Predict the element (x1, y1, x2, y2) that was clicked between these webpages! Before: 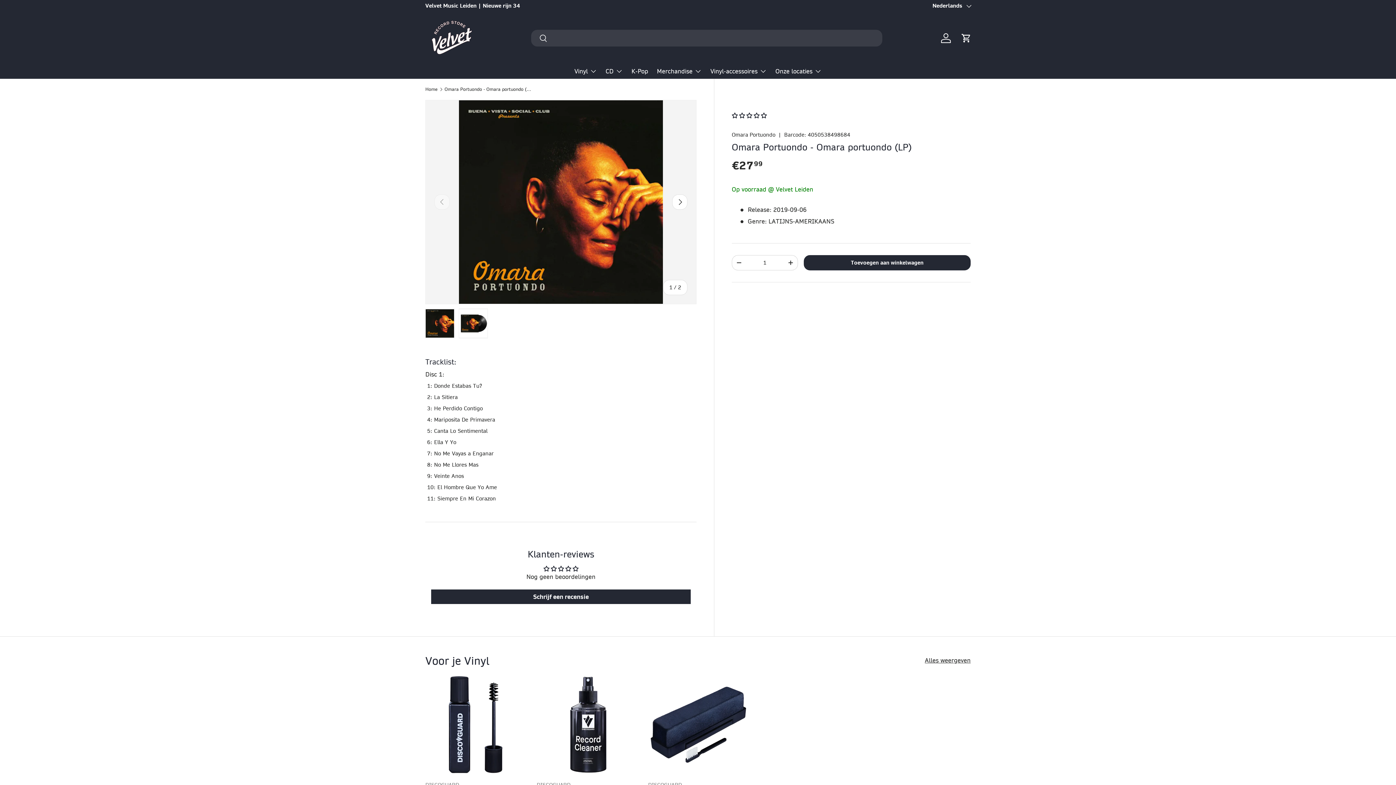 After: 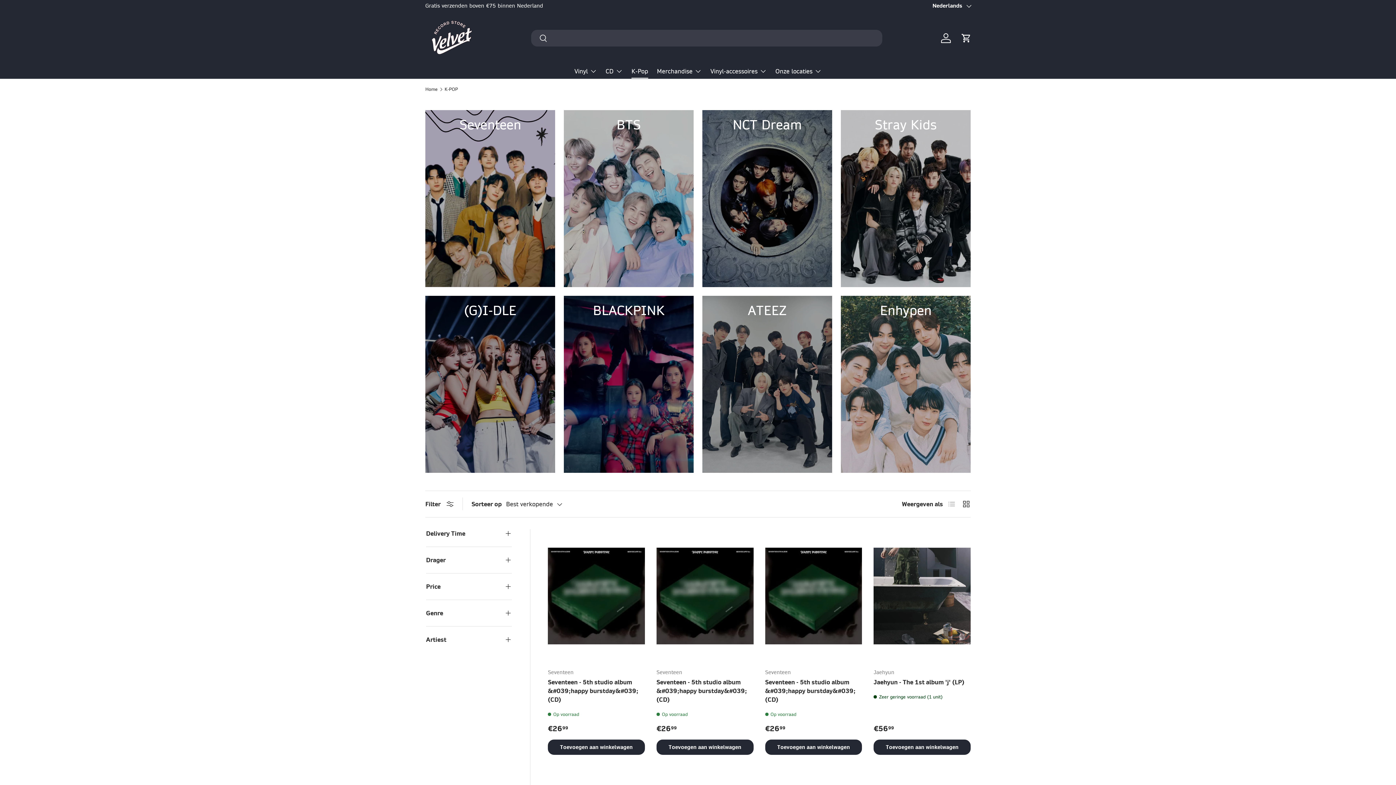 Action: bbox: (631, 64, 648, 78) label: K-Pop